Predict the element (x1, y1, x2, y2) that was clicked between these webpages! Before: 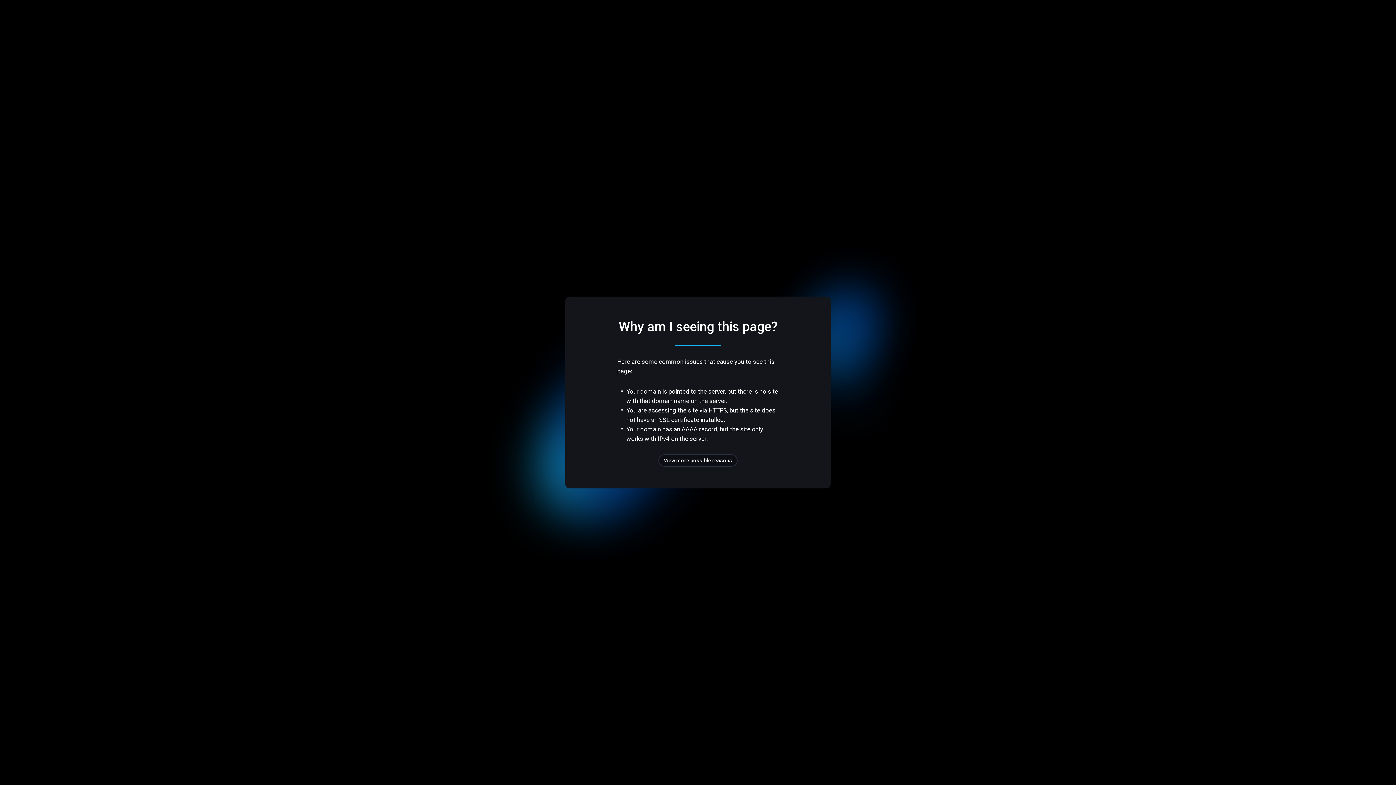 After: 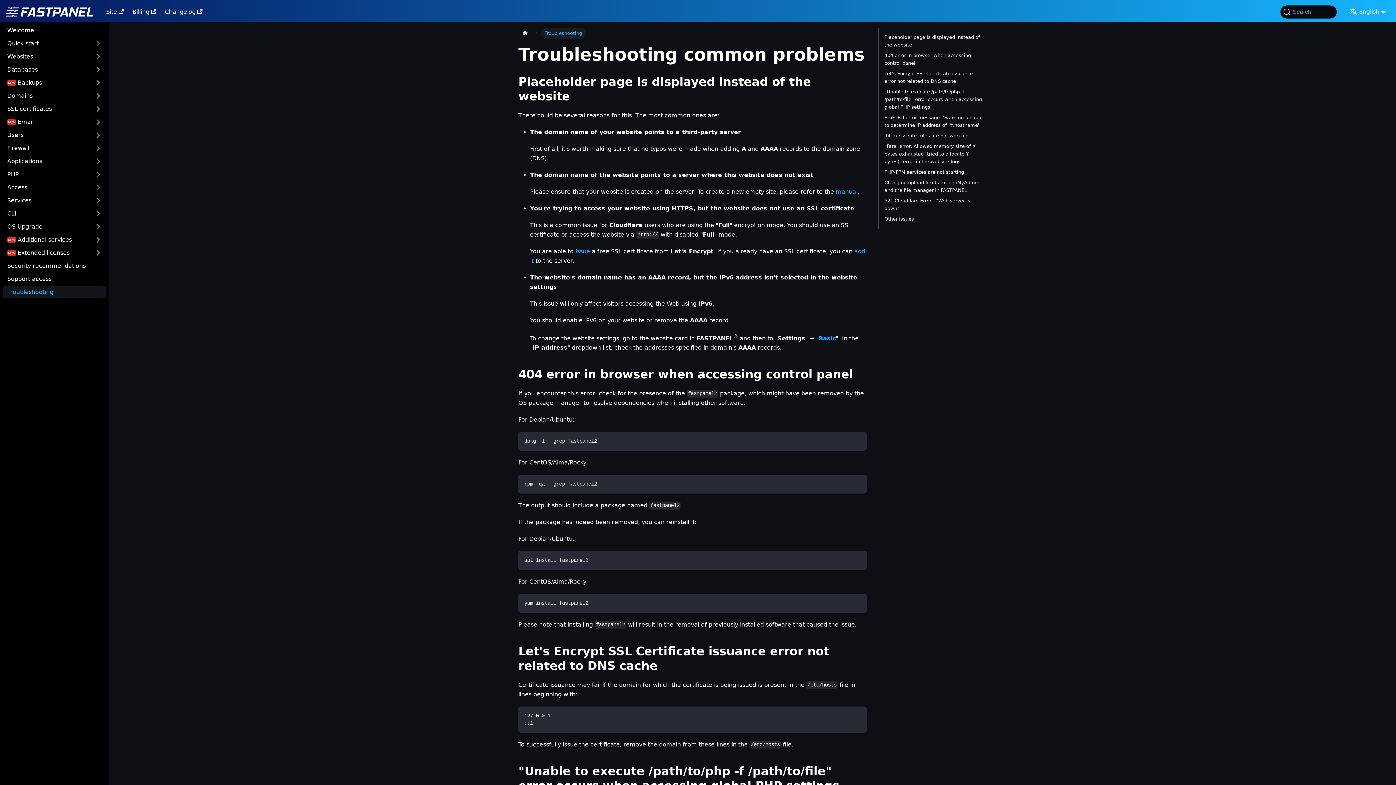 Action: label: View more possible reasons bbox: (658, 454, 737, 466)